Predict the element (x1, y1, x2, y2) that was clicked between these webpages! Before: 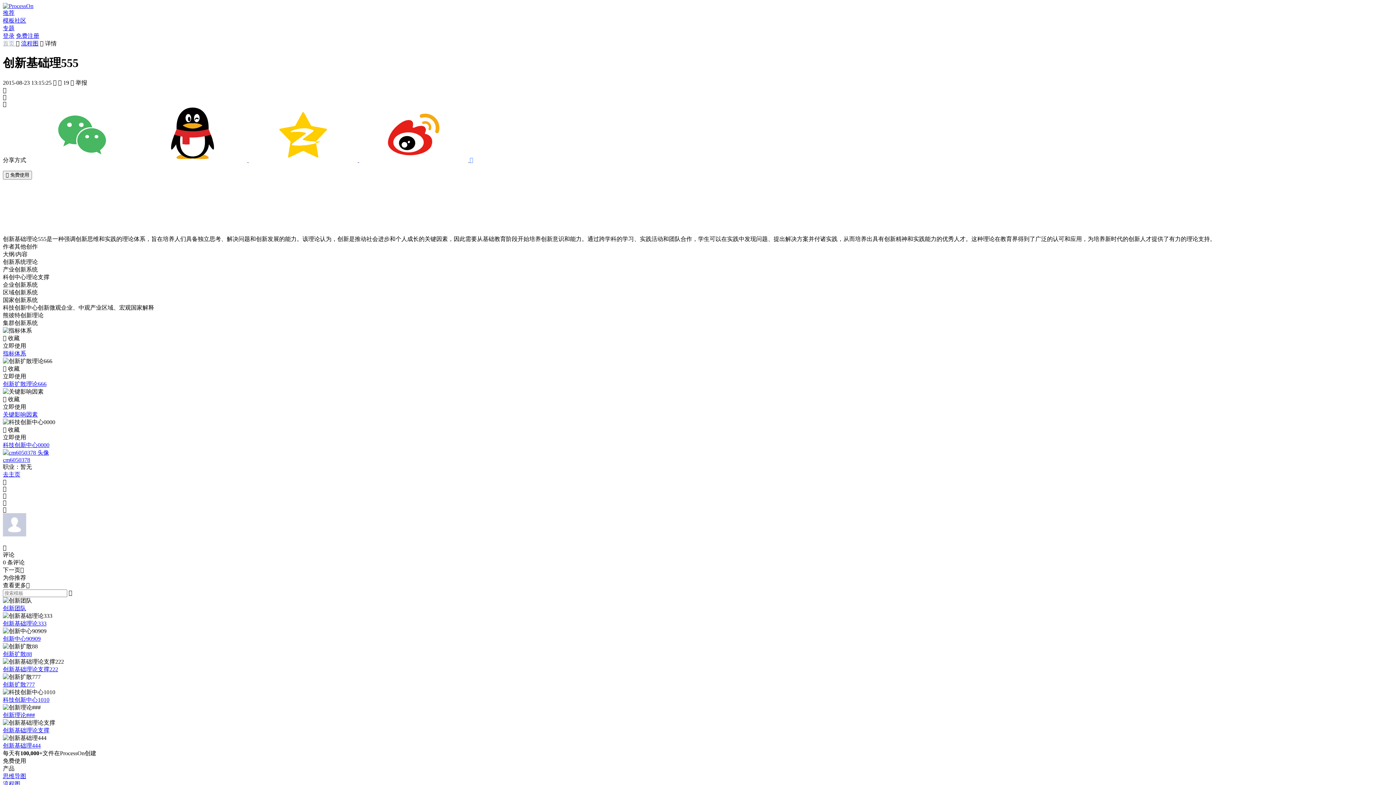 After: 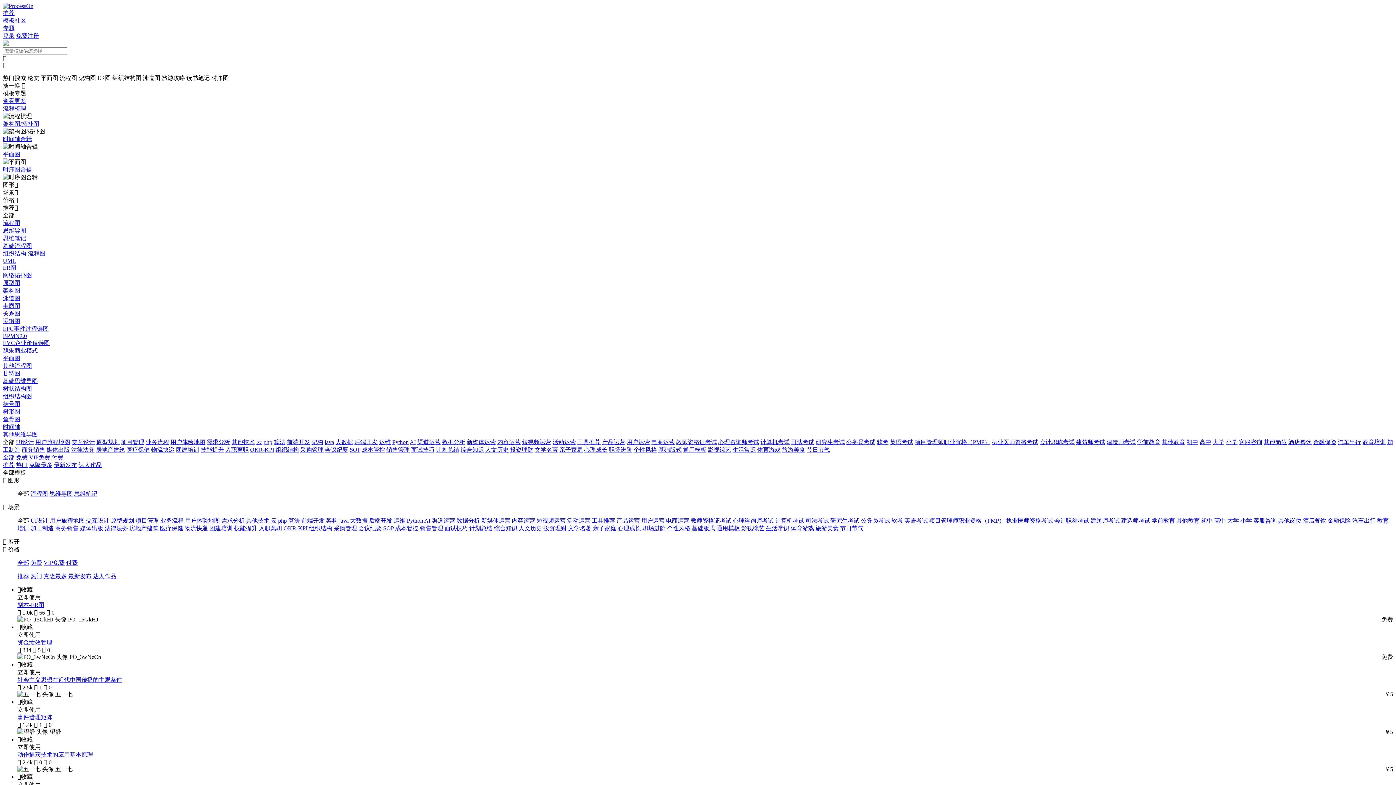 Action: label: 模板社区 bbox: (2, 17, 26, 23)